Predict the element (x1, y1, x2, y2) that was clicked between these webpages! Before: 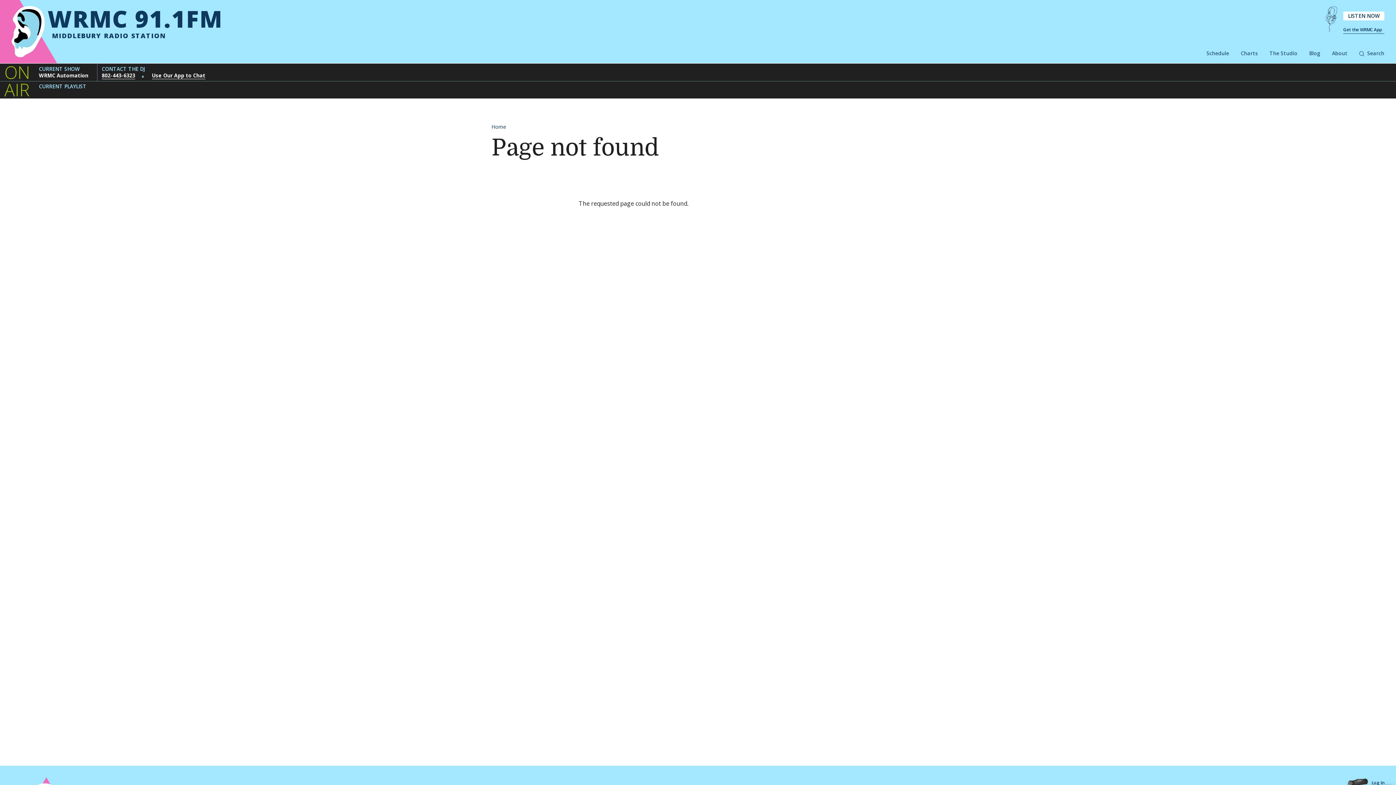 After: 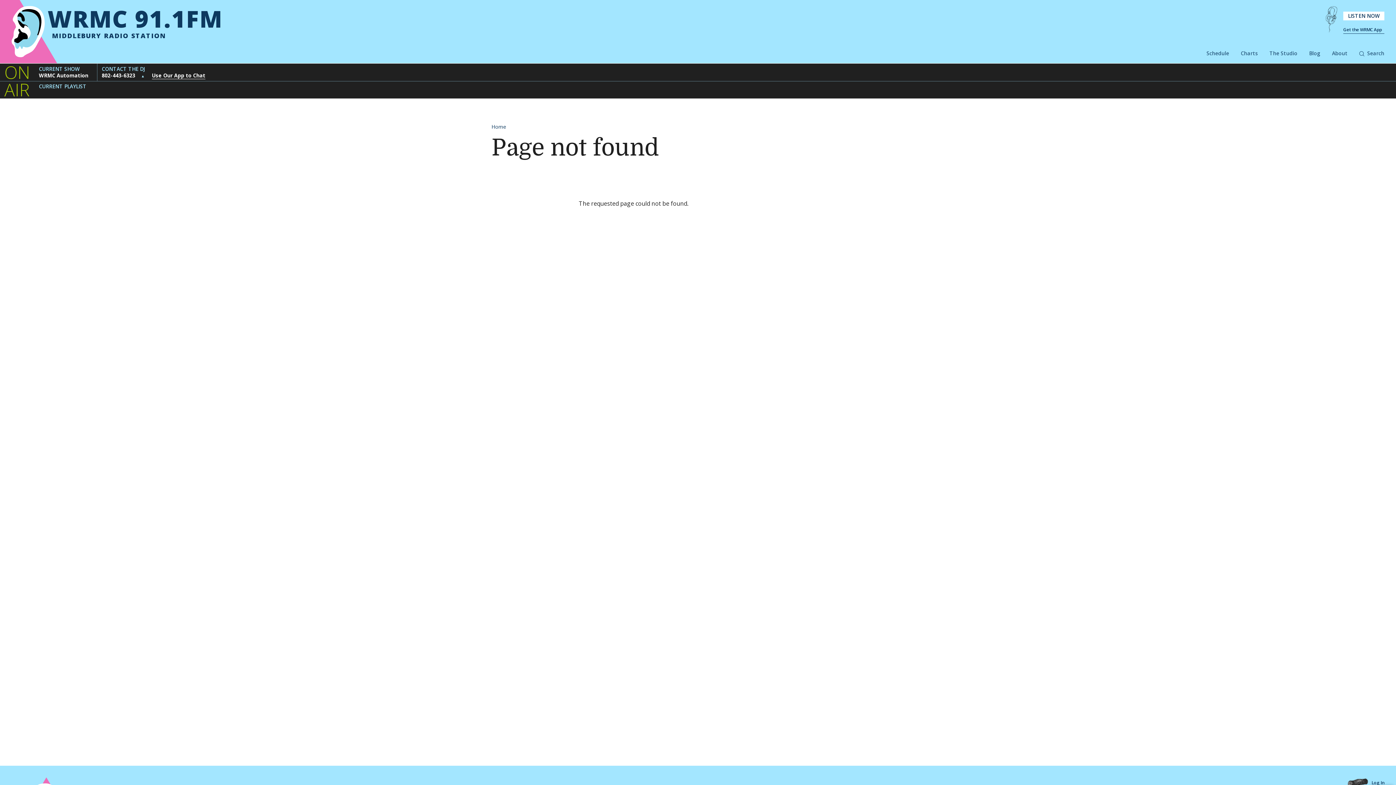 Action: label: 802-443-6323 bbox: (101, 72, 135, 79)